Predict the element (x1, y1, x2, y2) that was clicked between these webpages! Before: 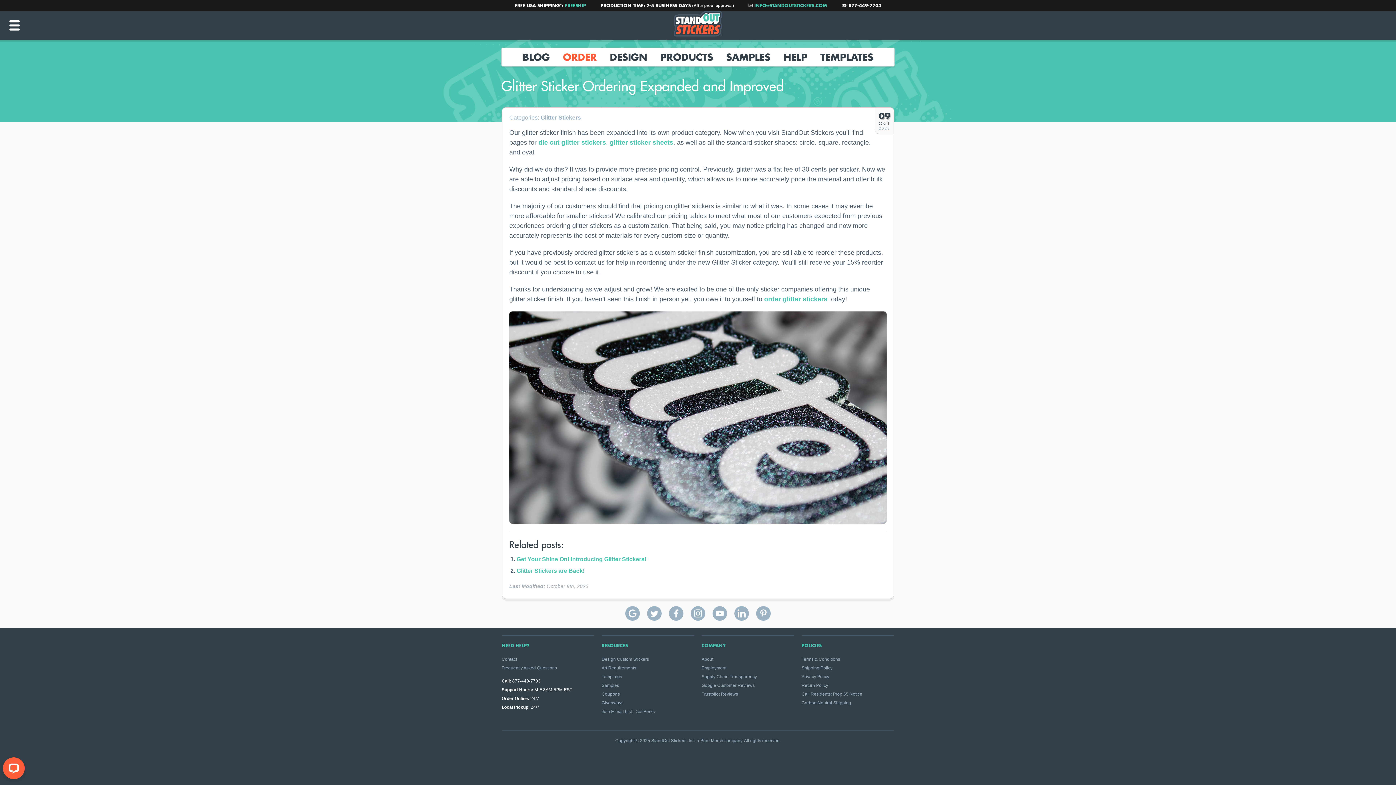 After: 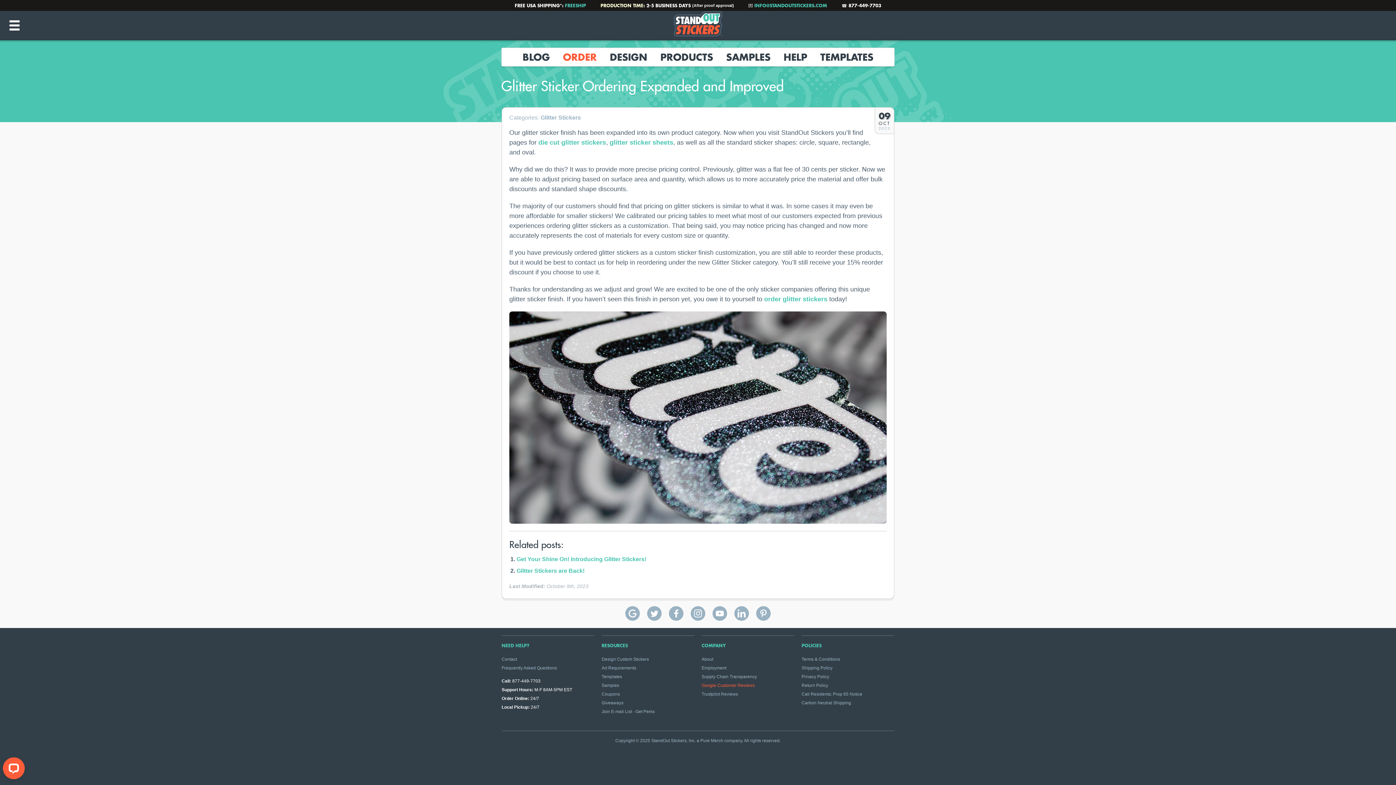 Action: bbox: (701, 681, 794, 690) label: Google Customer Reviews